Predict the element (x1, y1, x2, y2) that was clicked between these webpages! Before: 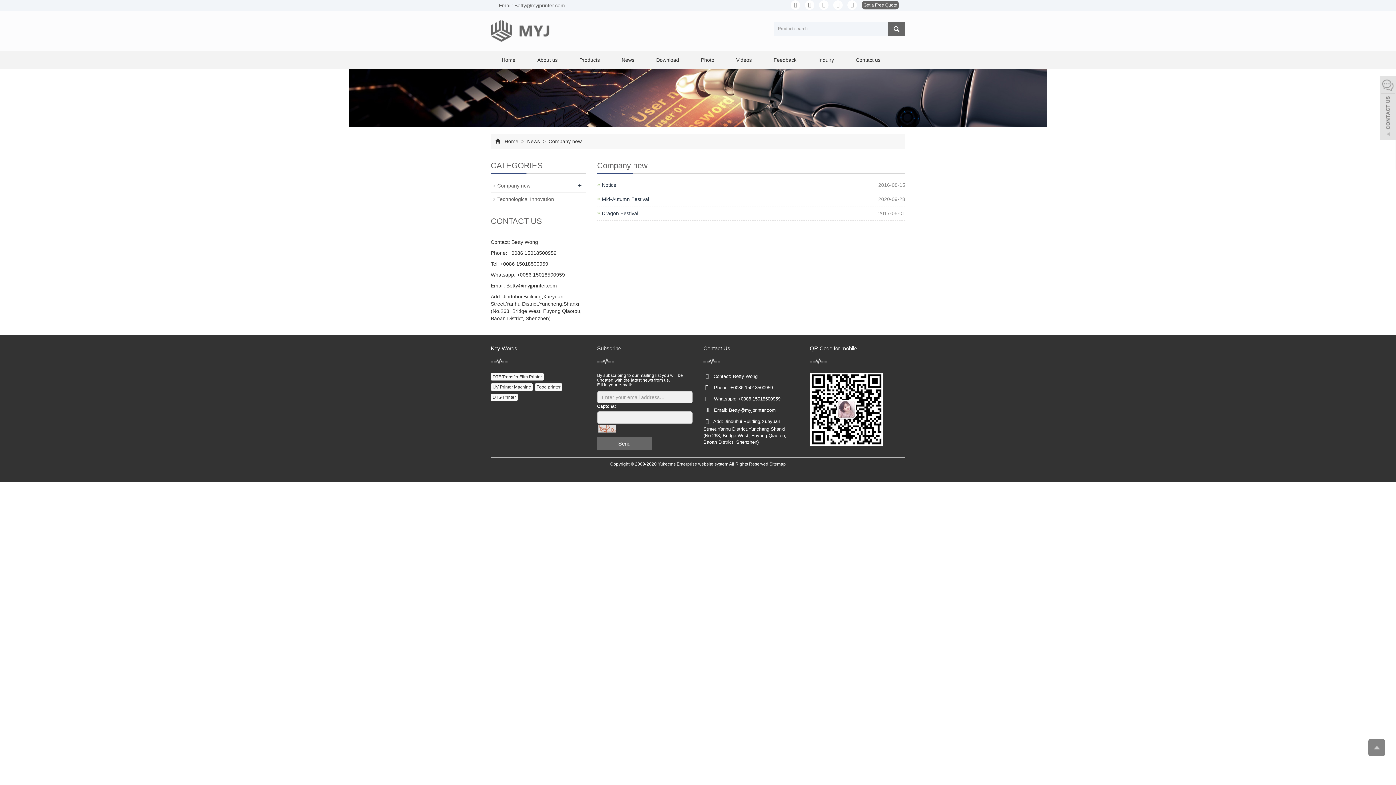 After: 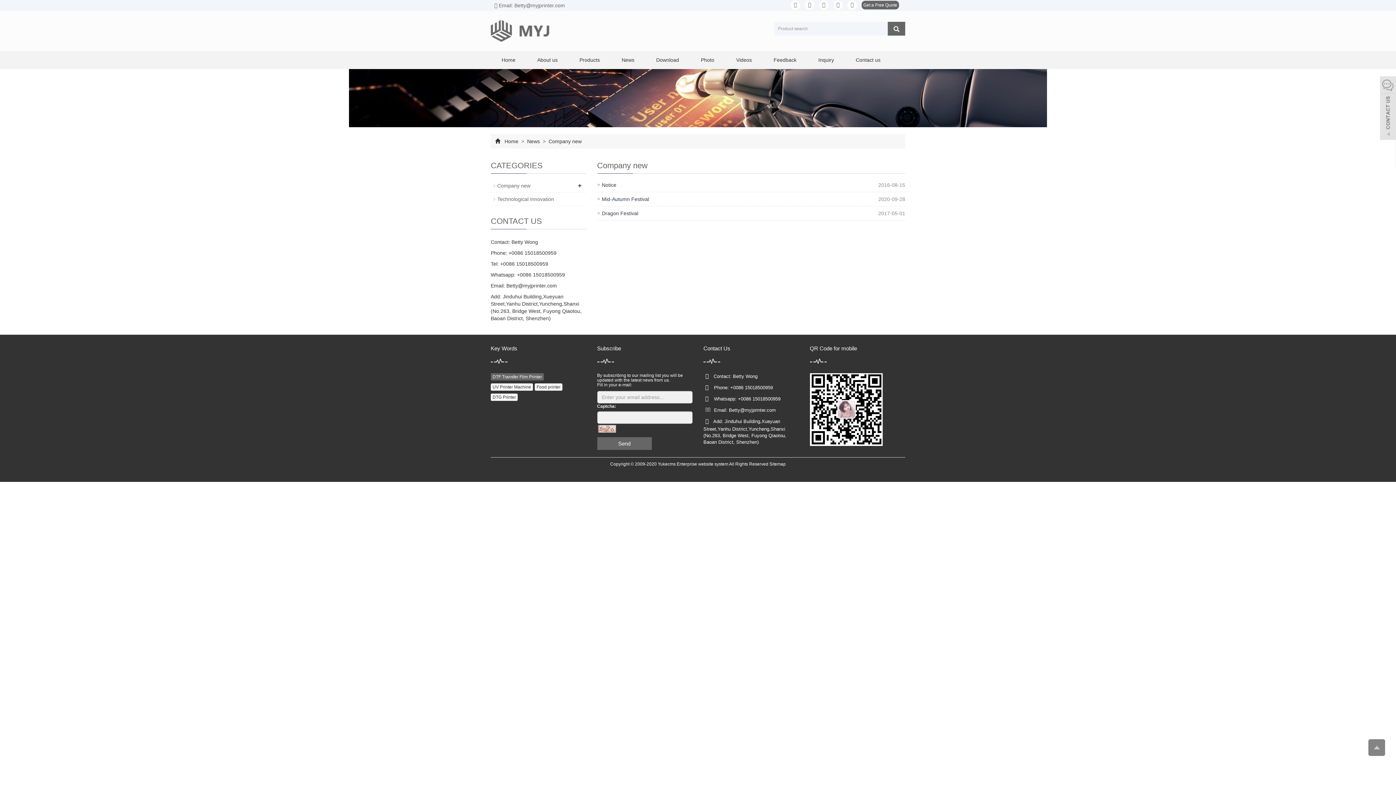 Action: label: DTF Transfer Film Printer bbox: (490, 373, 544, 380)